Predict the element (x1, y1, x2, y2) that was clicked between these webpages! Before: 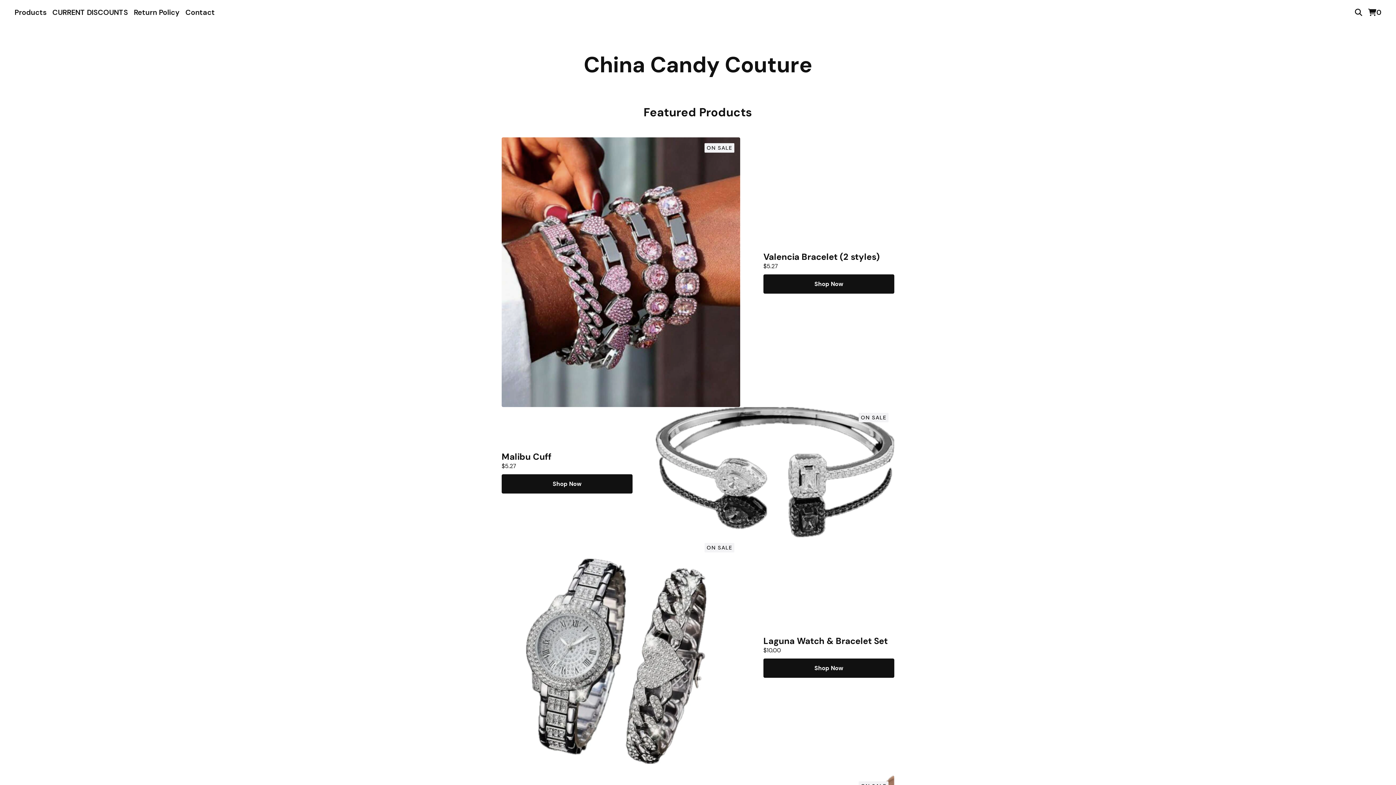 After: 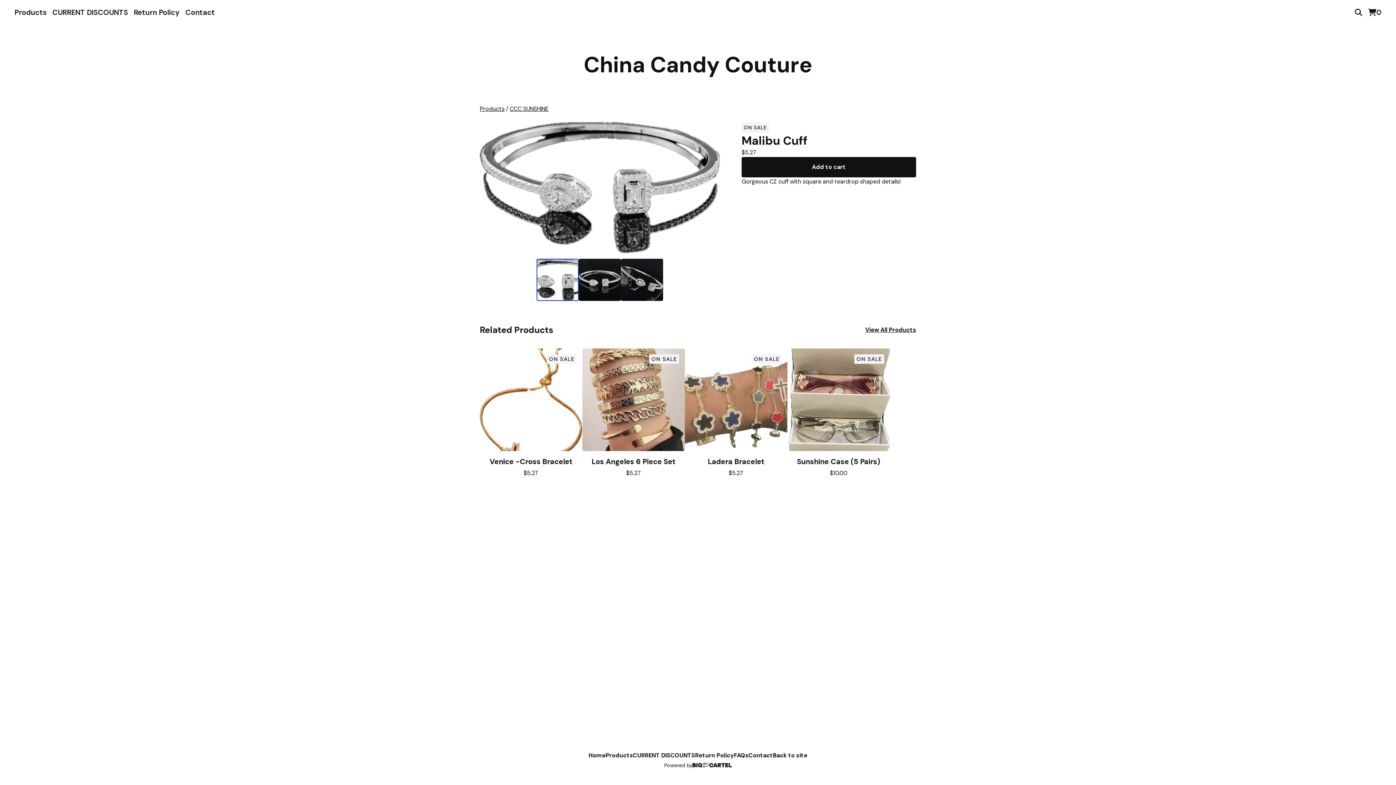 Action: bbox: (501, 474, 632, 493) label: Shop Now